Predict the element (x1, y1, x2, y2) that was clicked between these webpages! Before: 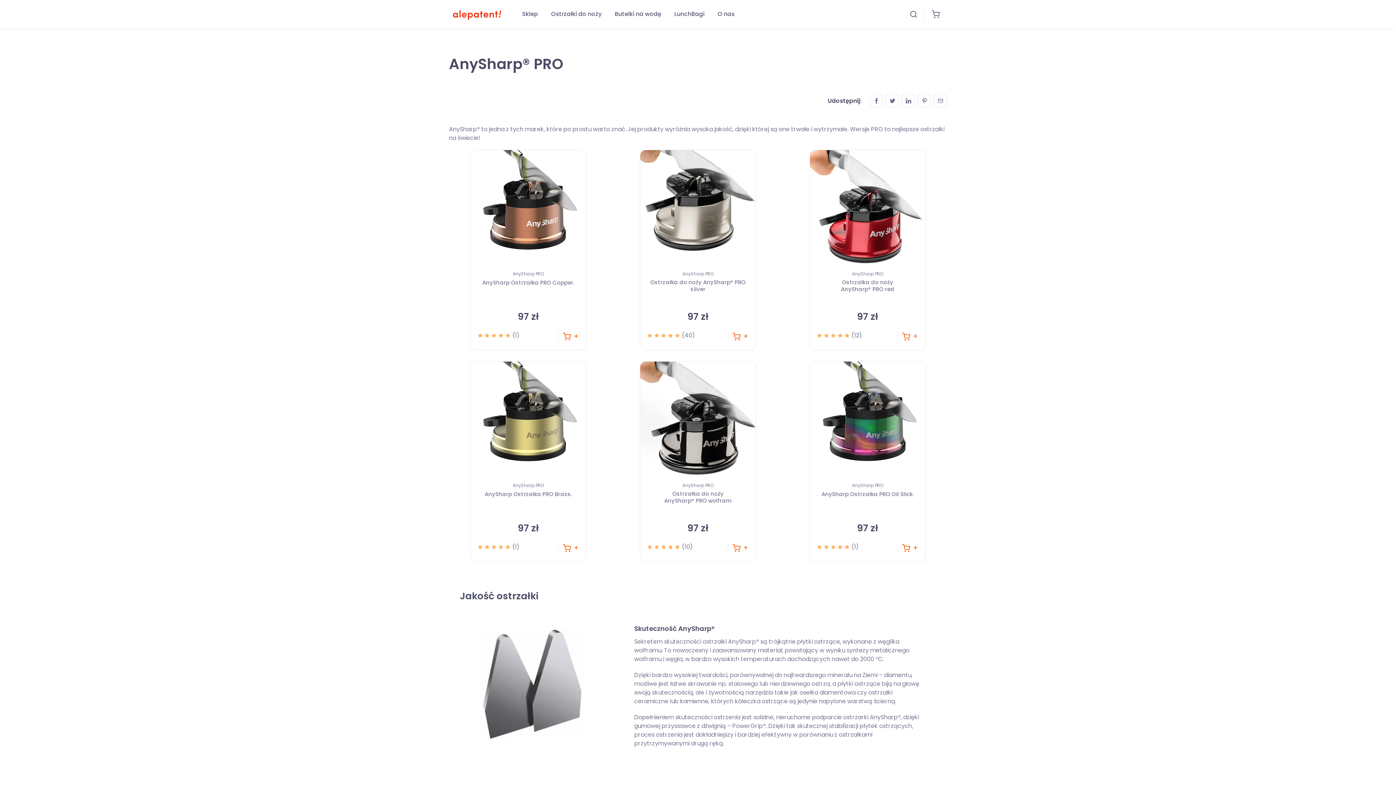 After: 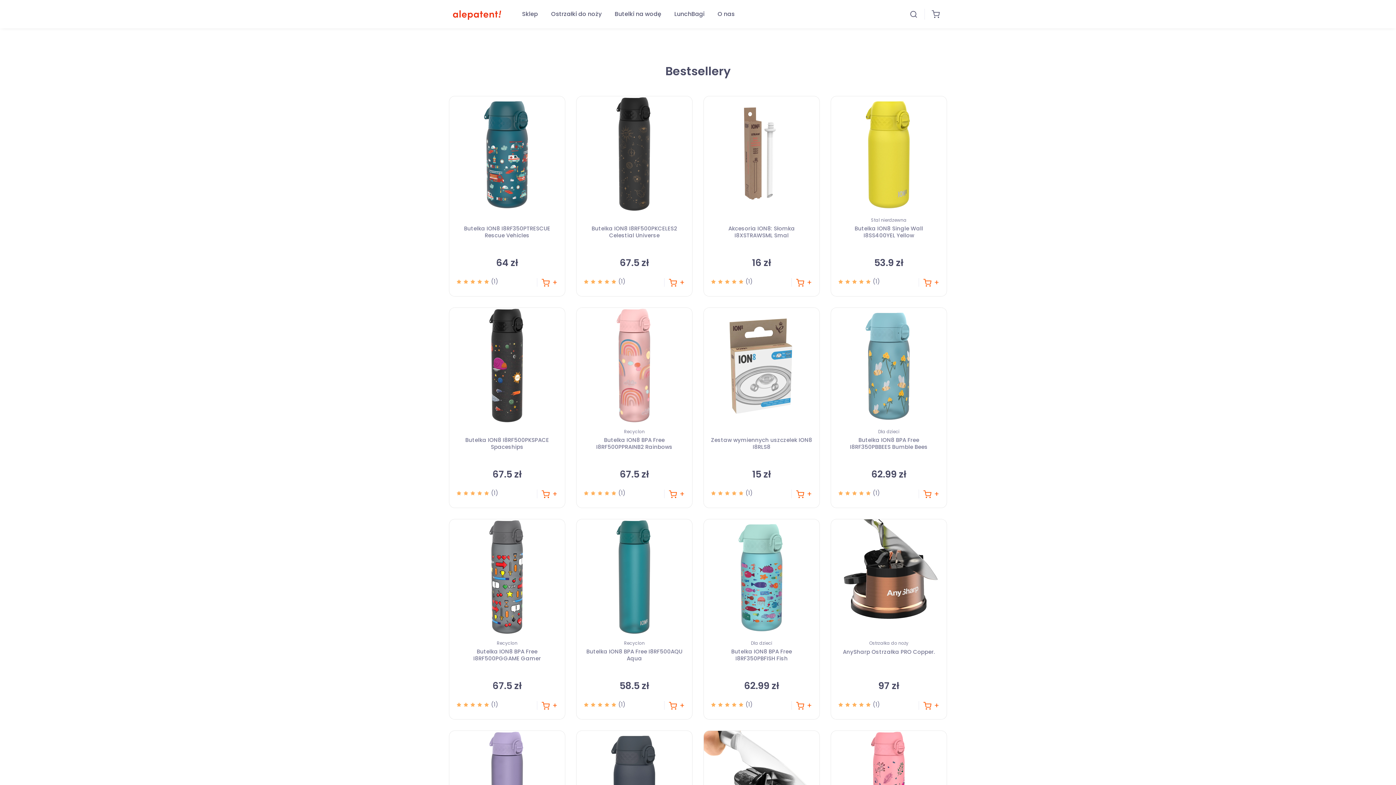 Action: bbox: (449, 4, 506, 23)